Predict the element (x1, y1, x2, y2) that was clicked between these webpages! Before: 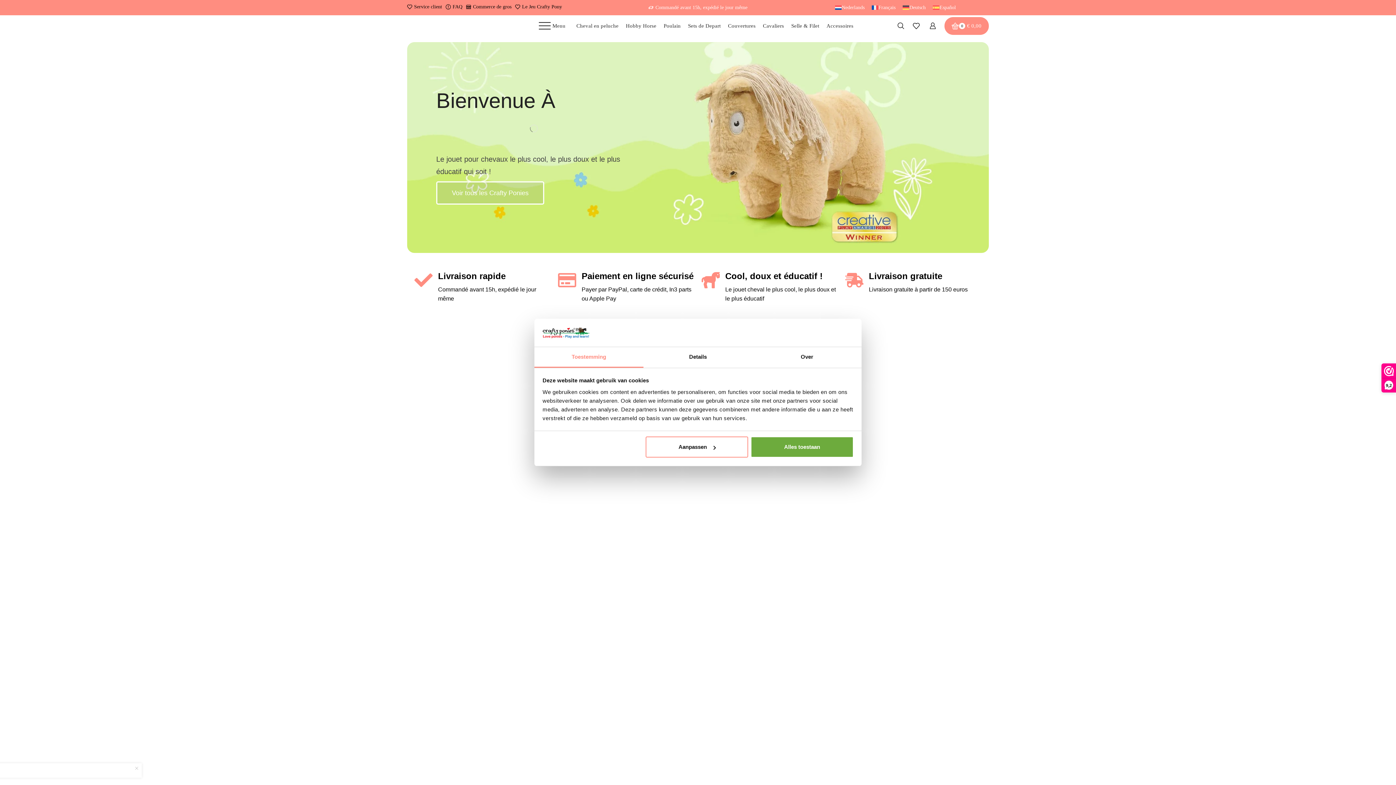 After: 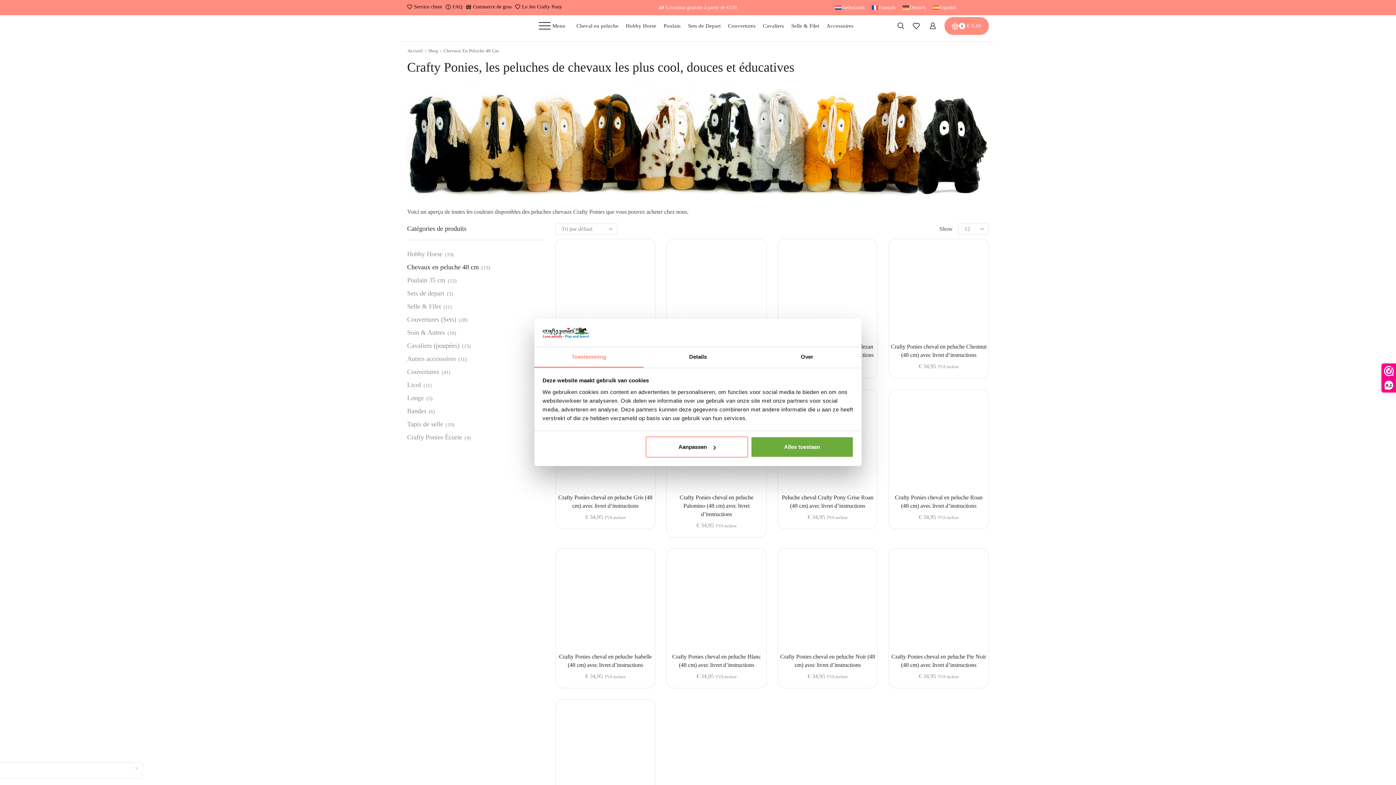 Action: bbox: (436, 230, 544, 254) label: Voir tous les Crafty Ponies